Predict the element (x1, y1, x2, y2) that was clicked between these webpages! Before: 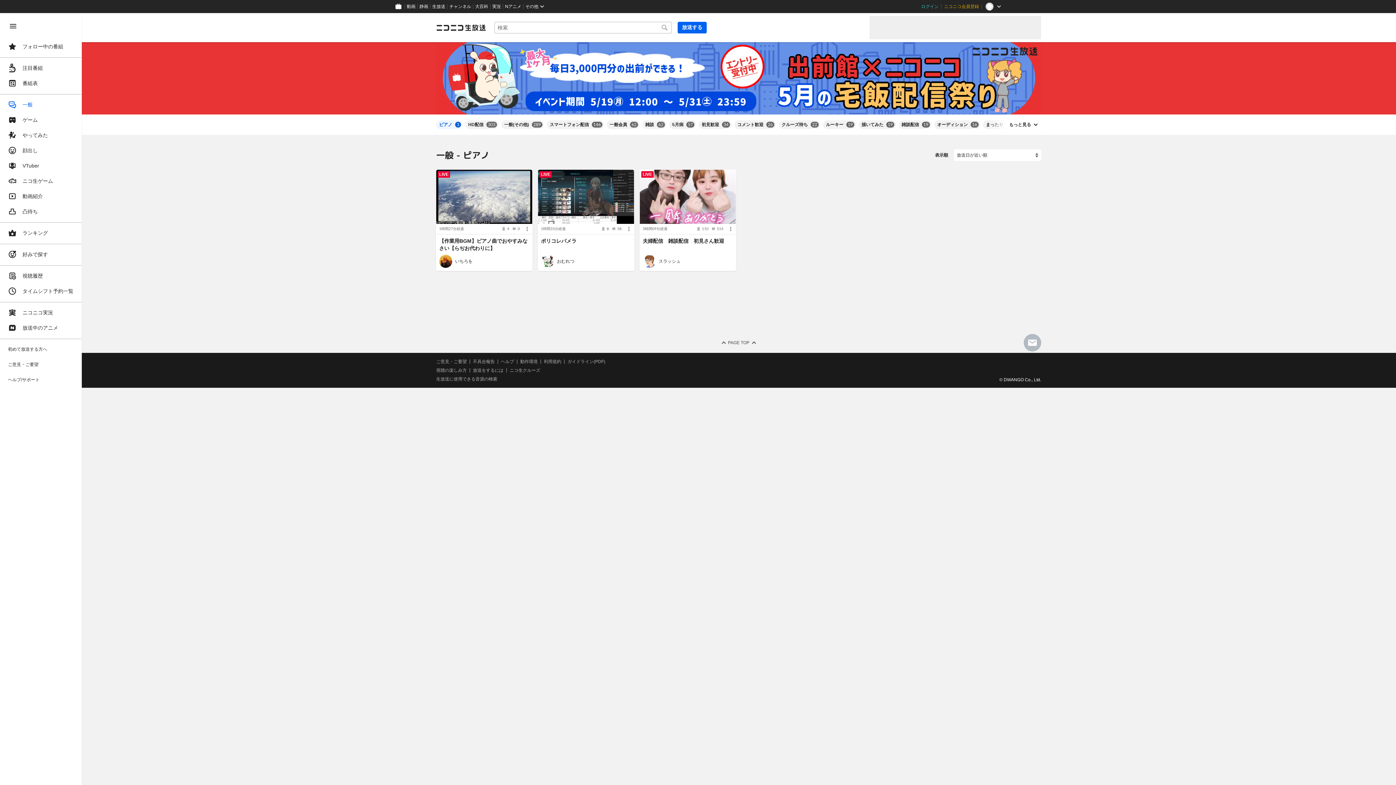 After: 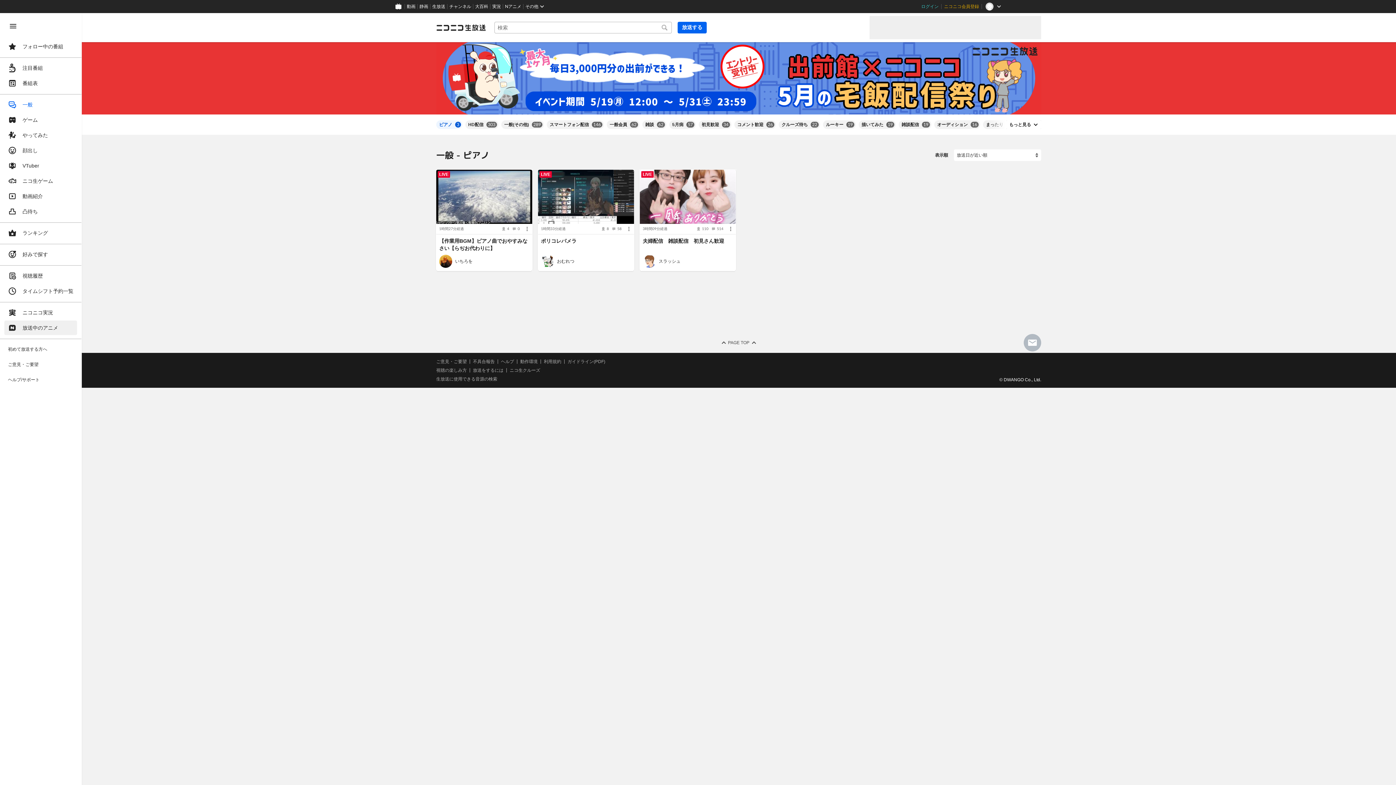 Action: label: 放送中のアニメ bbox: (4, 320, 77, 335)